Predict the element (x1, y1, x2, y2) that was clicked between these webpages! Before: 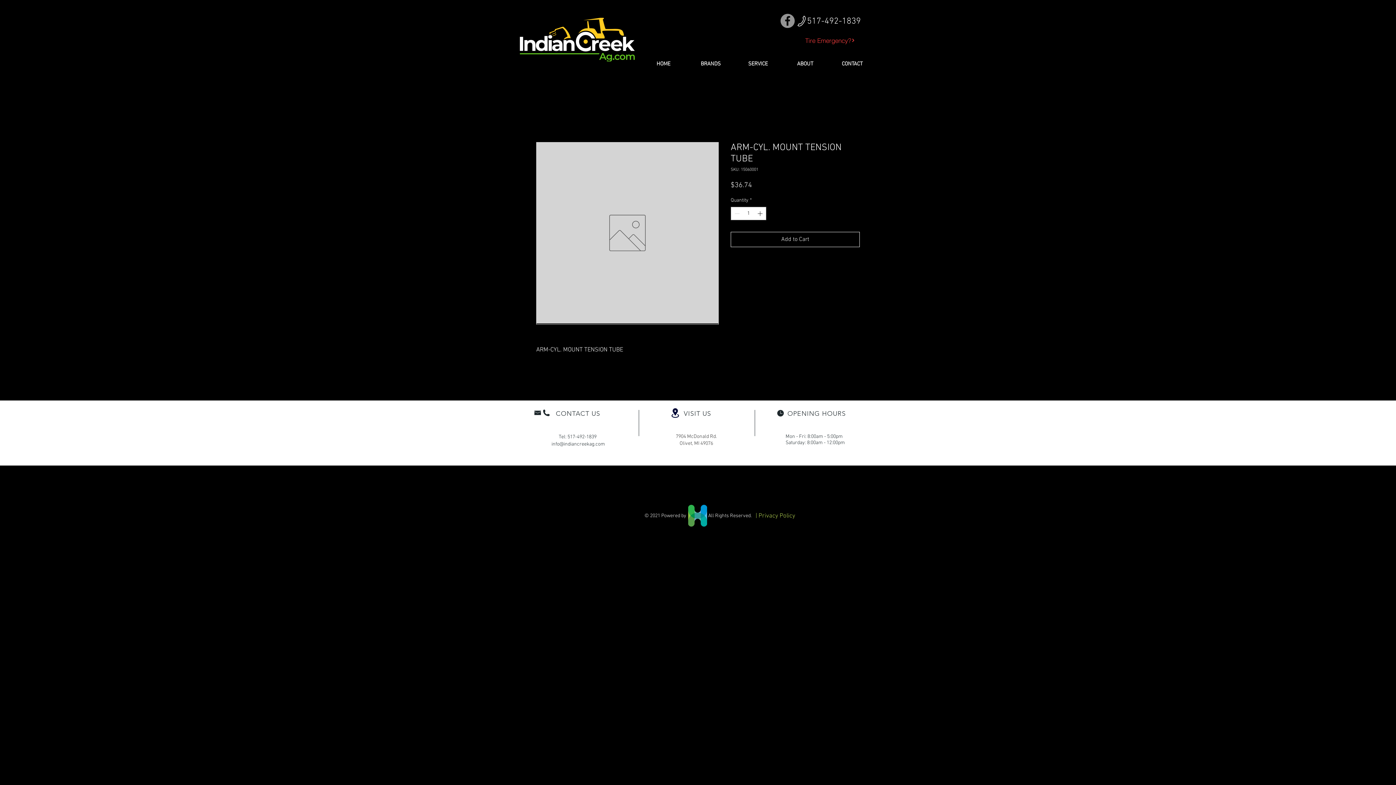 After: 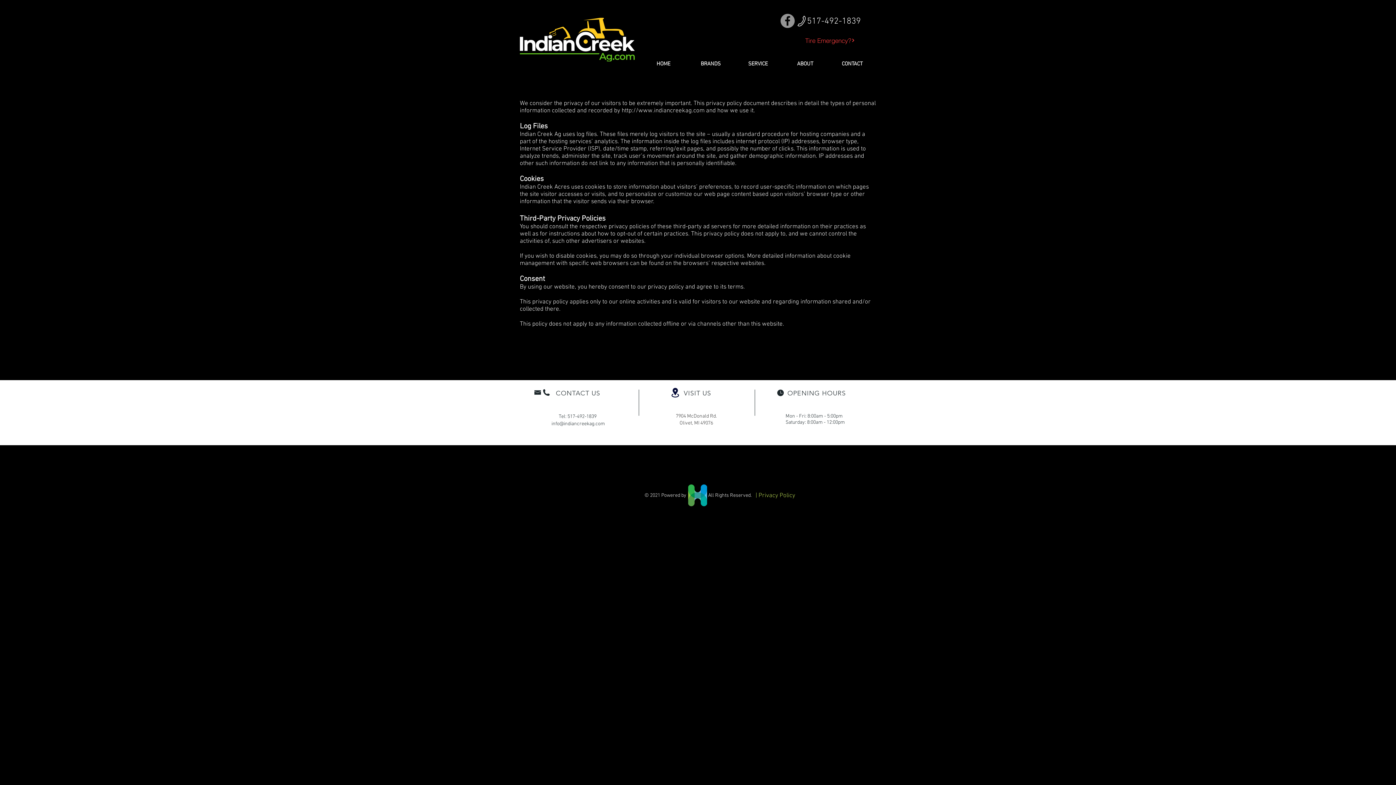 Action: bbox: (749, 509, 801, 523) label: |  Privacy Policy 